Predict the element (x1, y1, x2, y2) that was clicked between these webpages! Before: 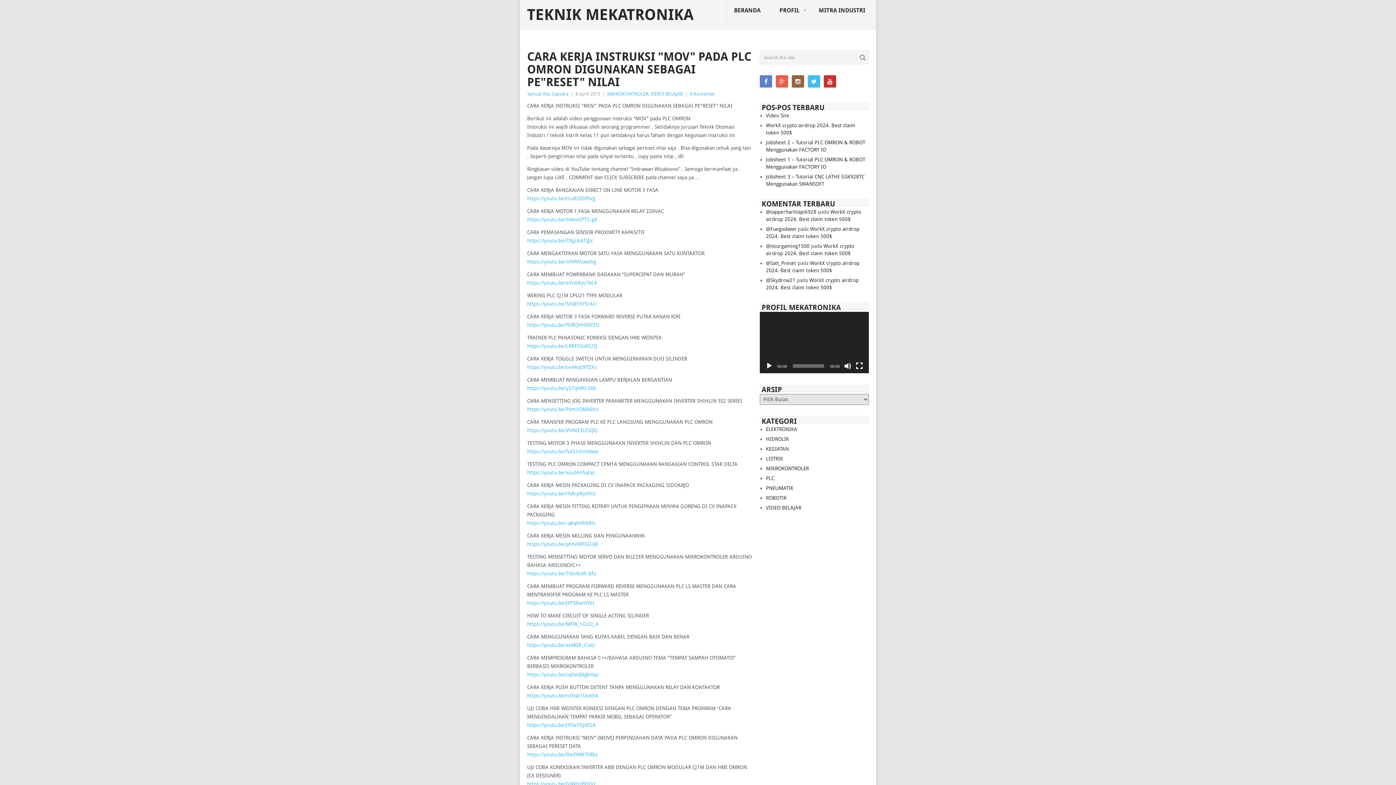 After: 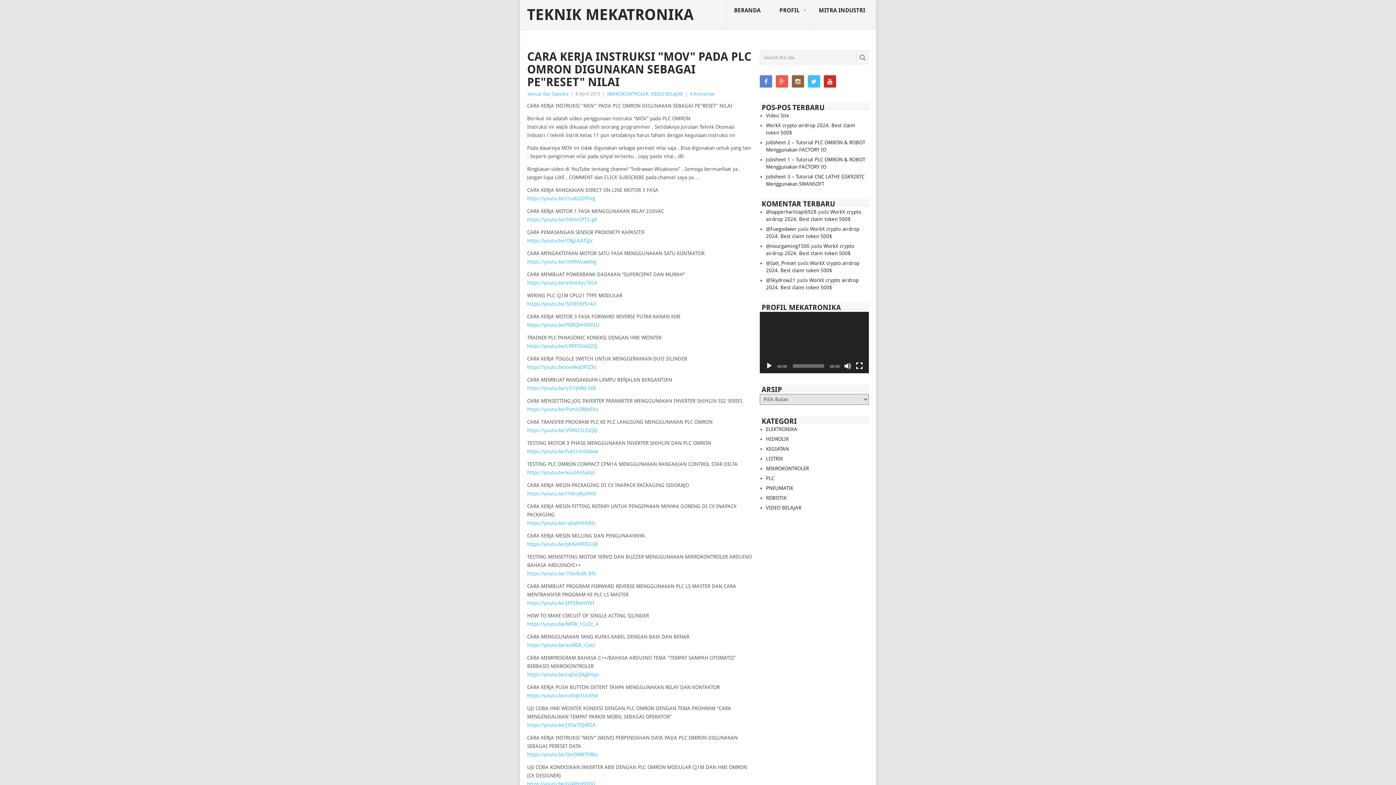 Action: bbox: (527, 364, 596, 370) label: https://youtu.be/oo4kqOPIZXc